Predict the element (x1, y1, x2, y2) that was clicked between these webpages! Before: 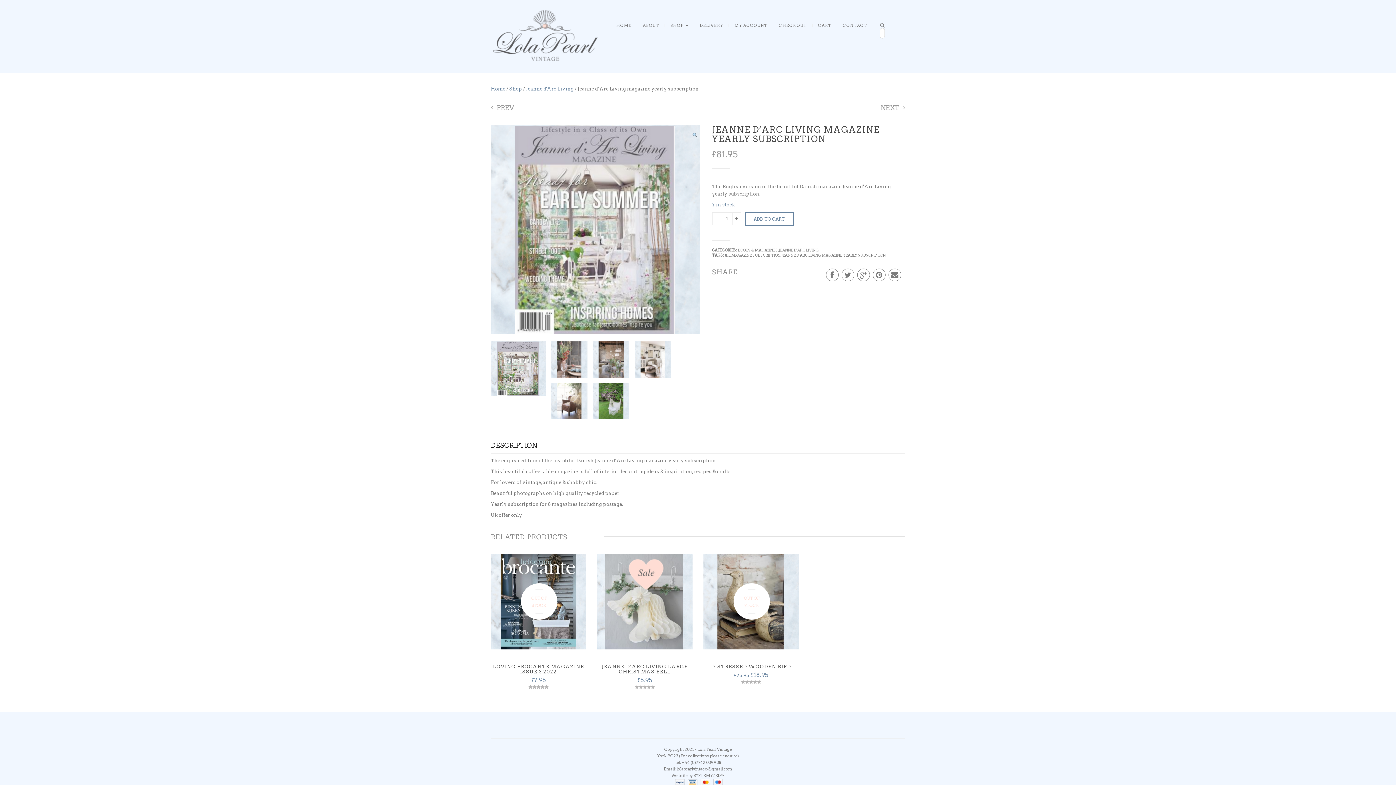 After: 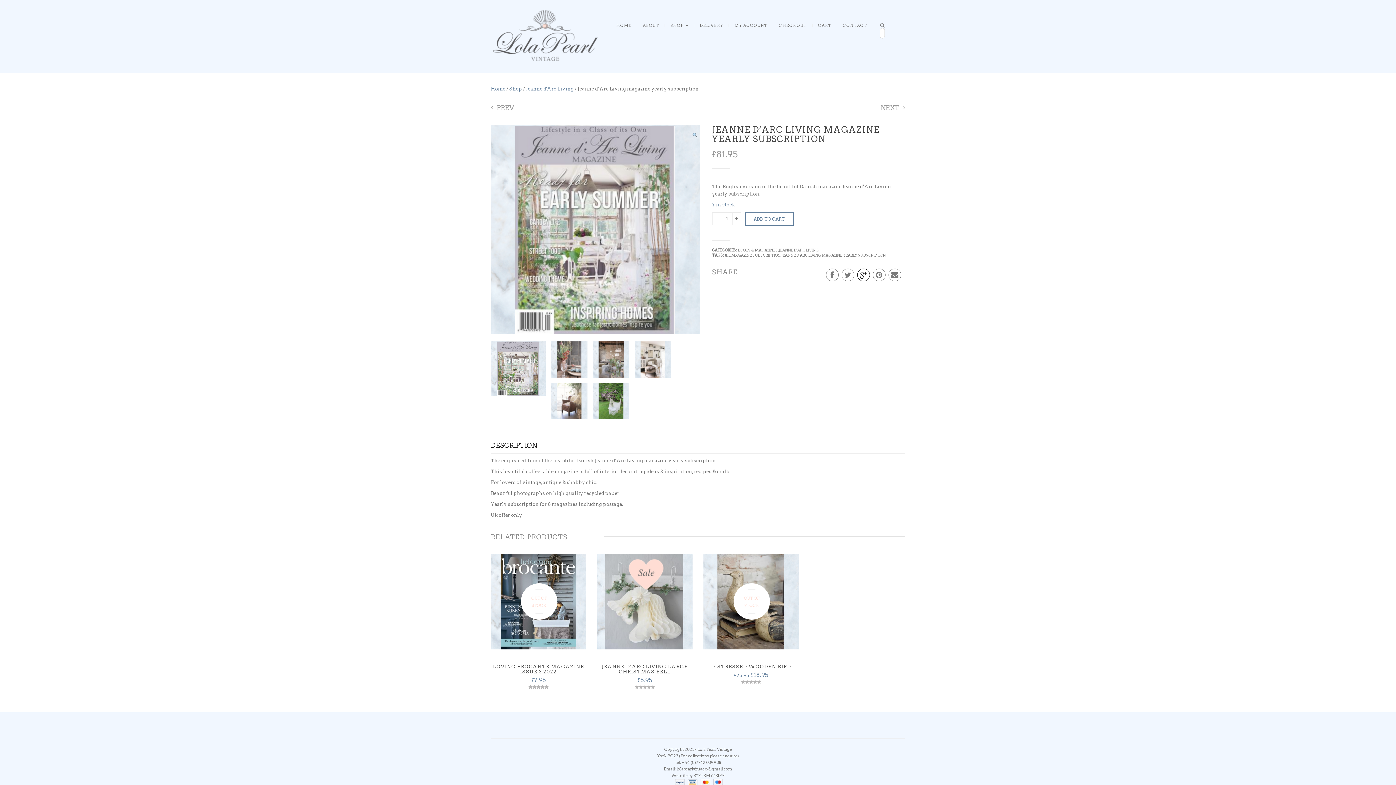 Action: bbox: (857, 268, 870, 281)